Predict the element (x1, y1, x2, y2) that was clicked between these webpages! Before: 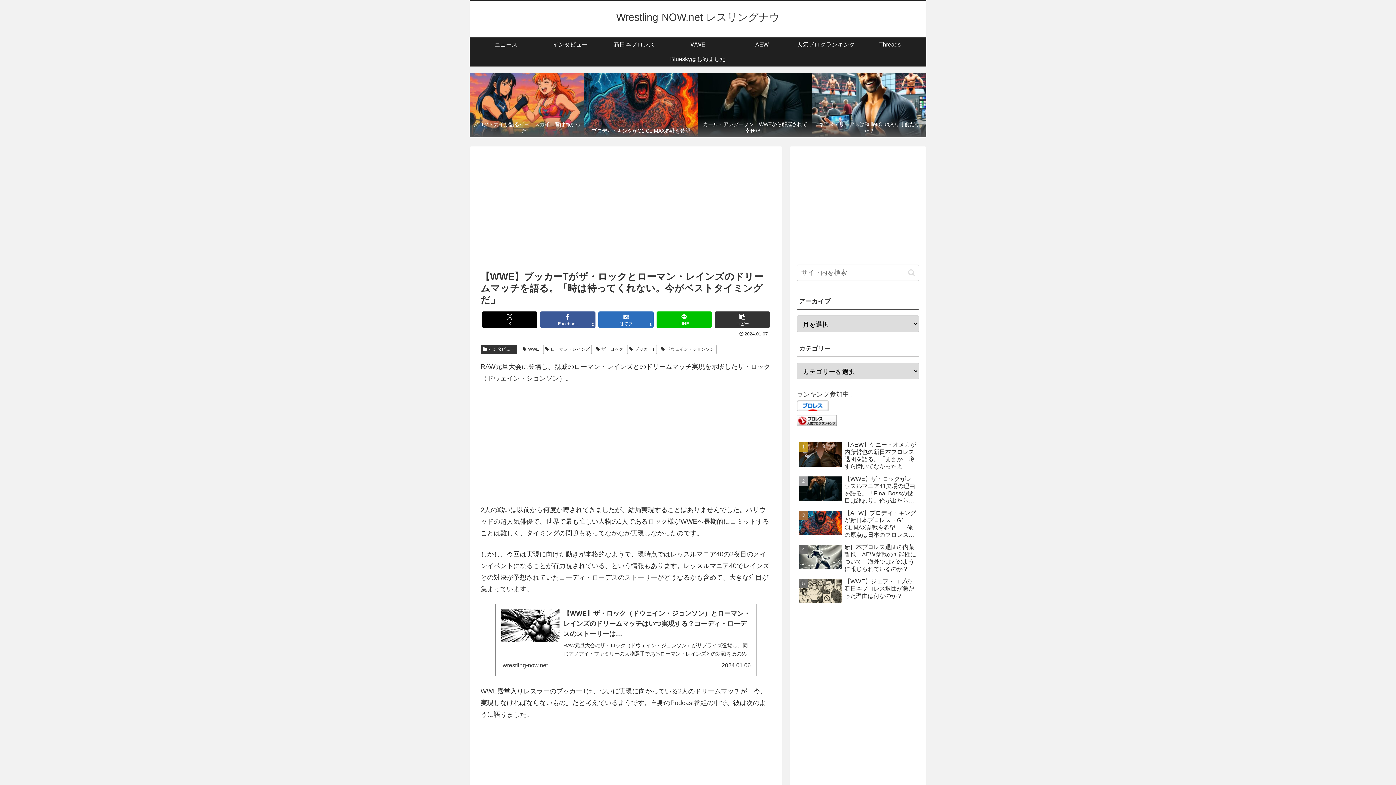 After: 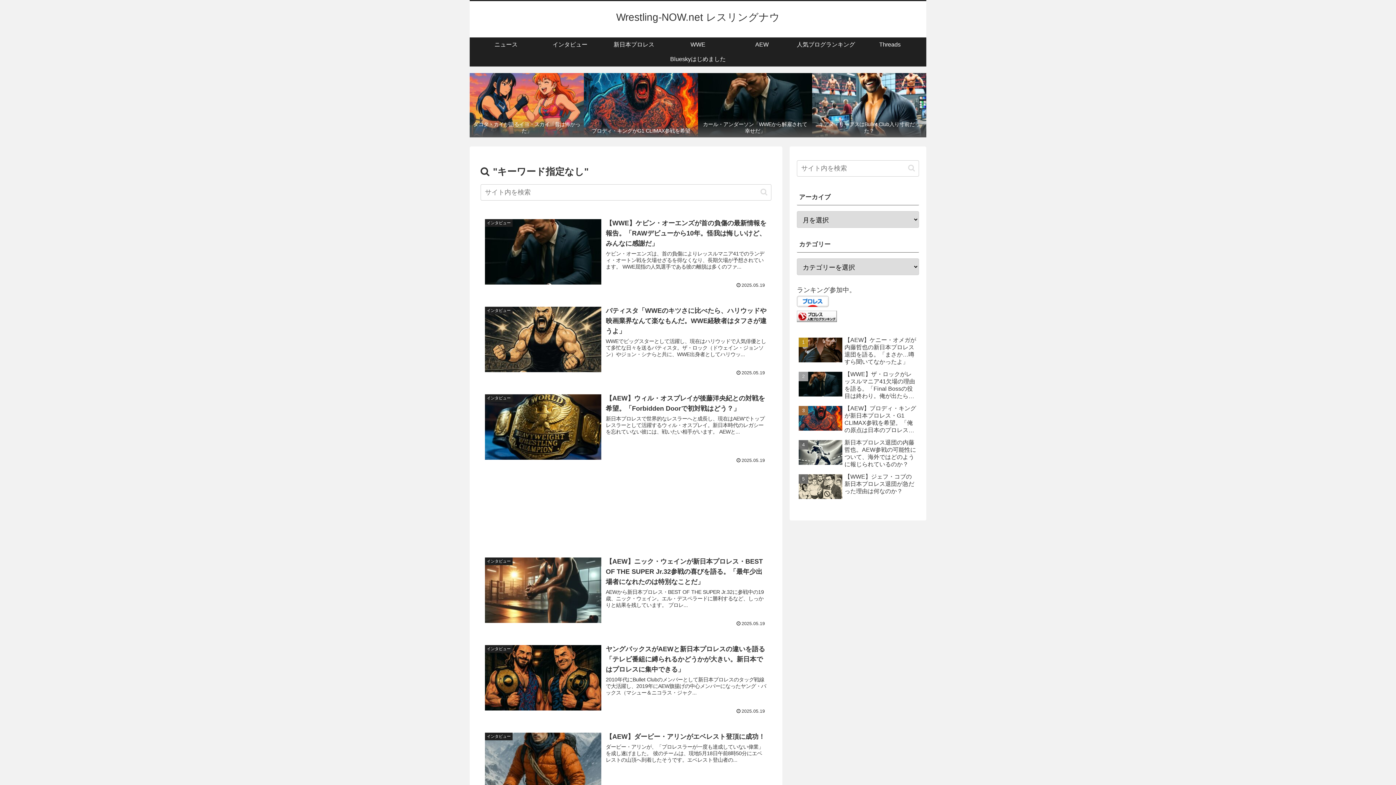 Action: label: button bbox: (905, 268, 918, 276)